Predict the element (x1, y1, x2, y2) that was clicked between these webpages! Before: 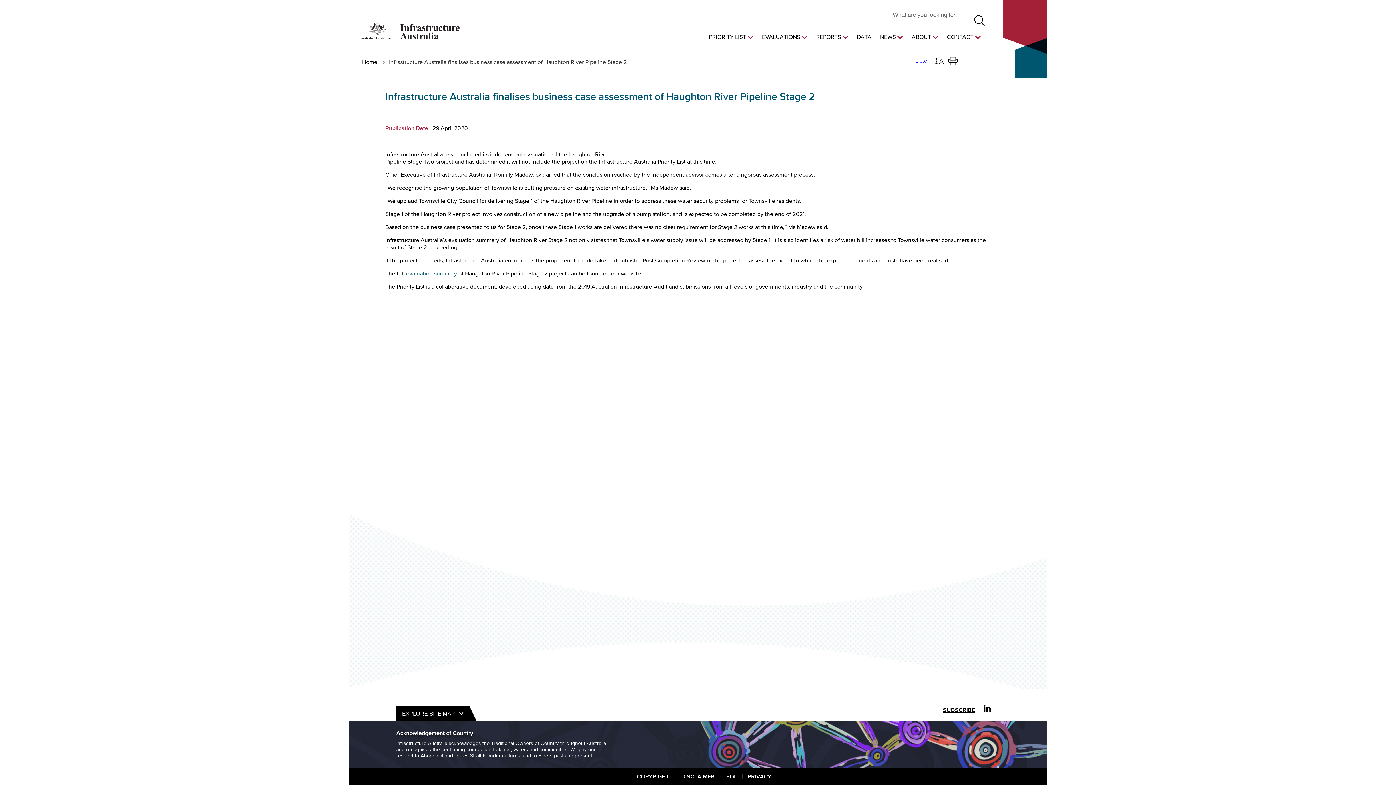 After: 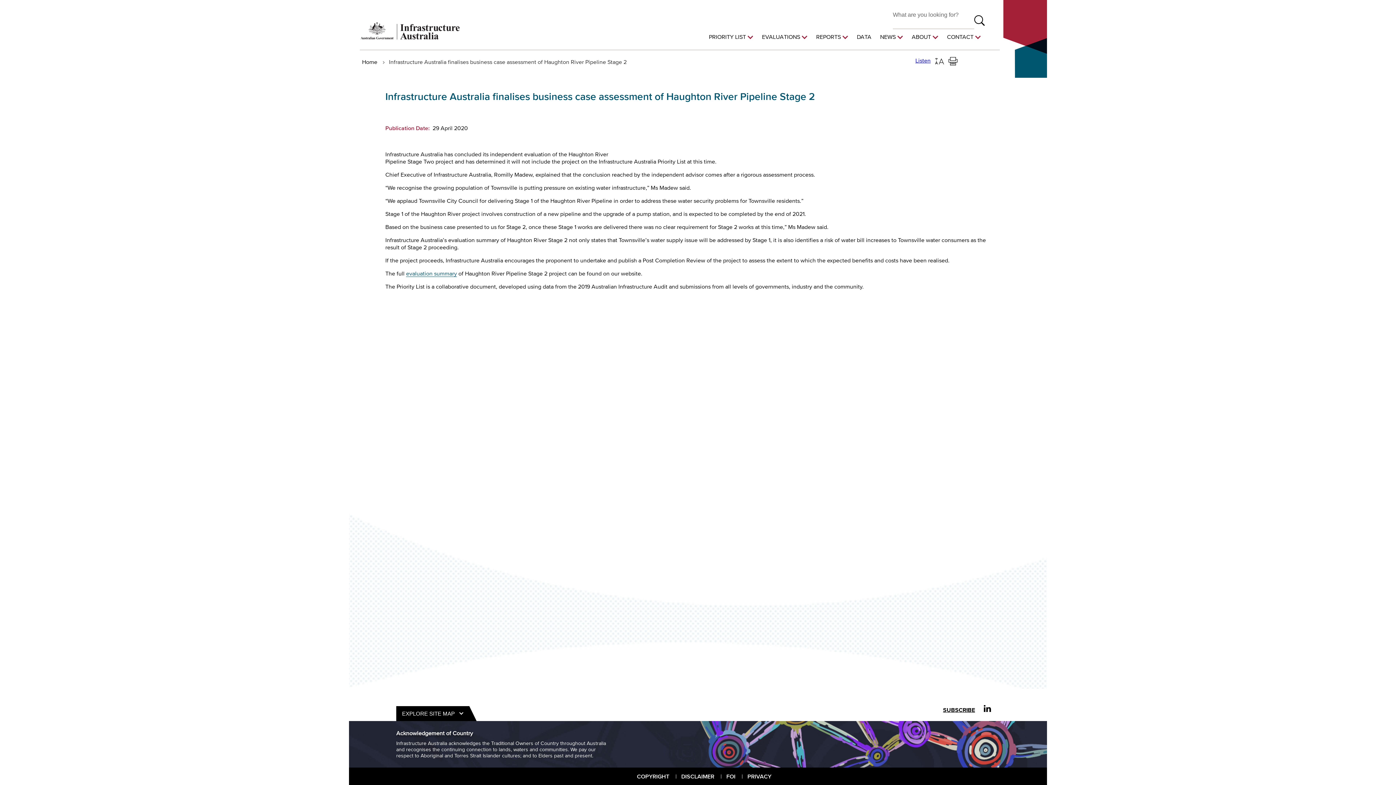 Action: label: print page bbox: (948, 56, 957, 65)